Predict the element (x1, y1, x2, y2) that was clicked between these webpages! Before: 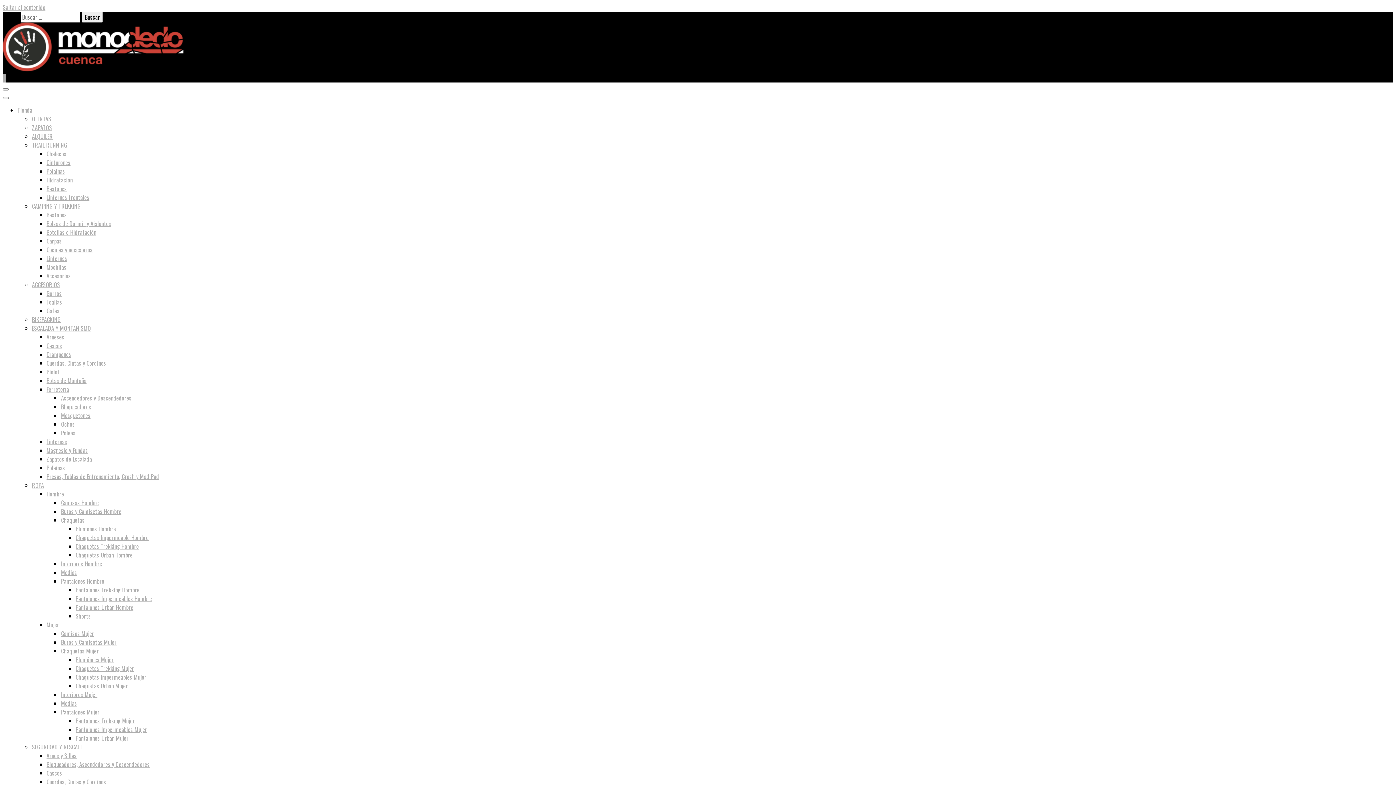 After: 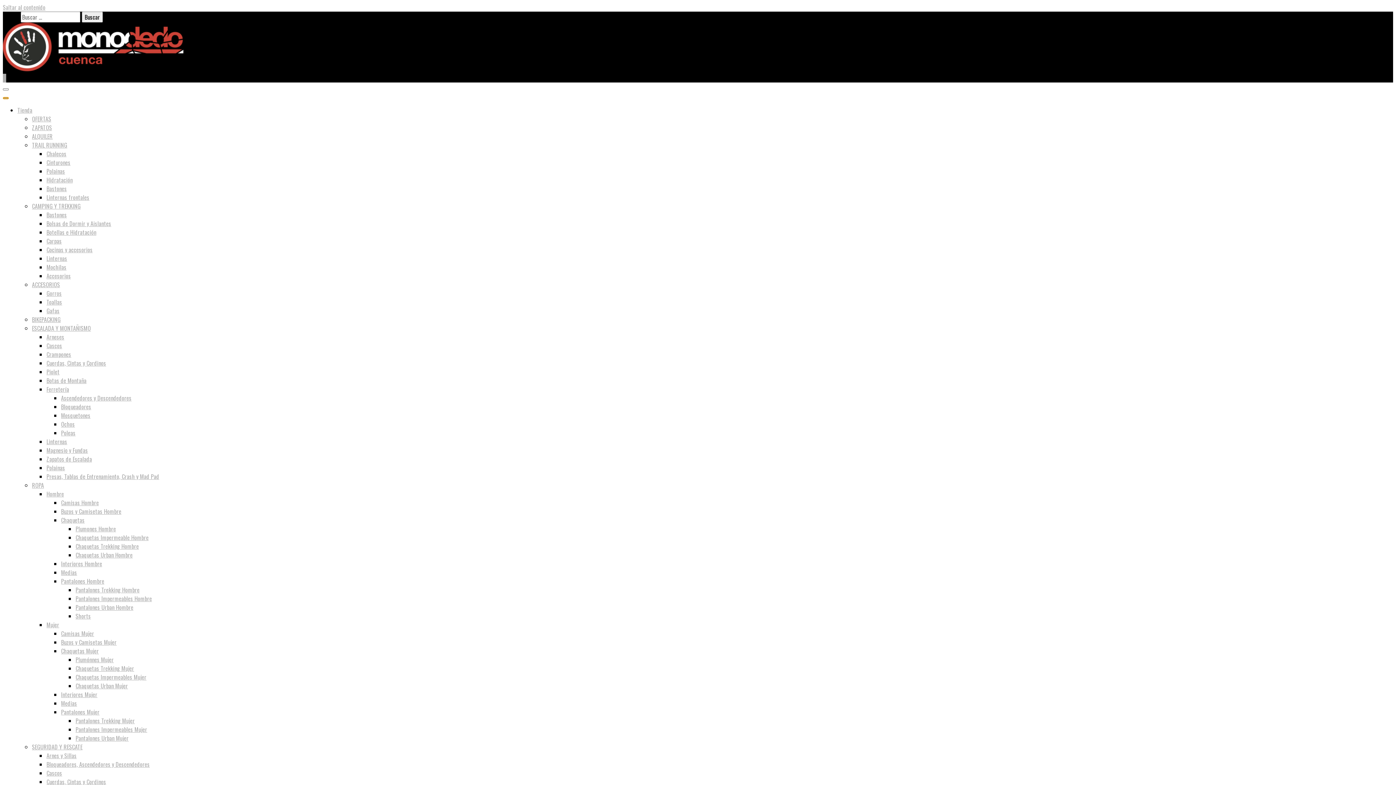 Action: bbox: (2, 97, 8, 99)